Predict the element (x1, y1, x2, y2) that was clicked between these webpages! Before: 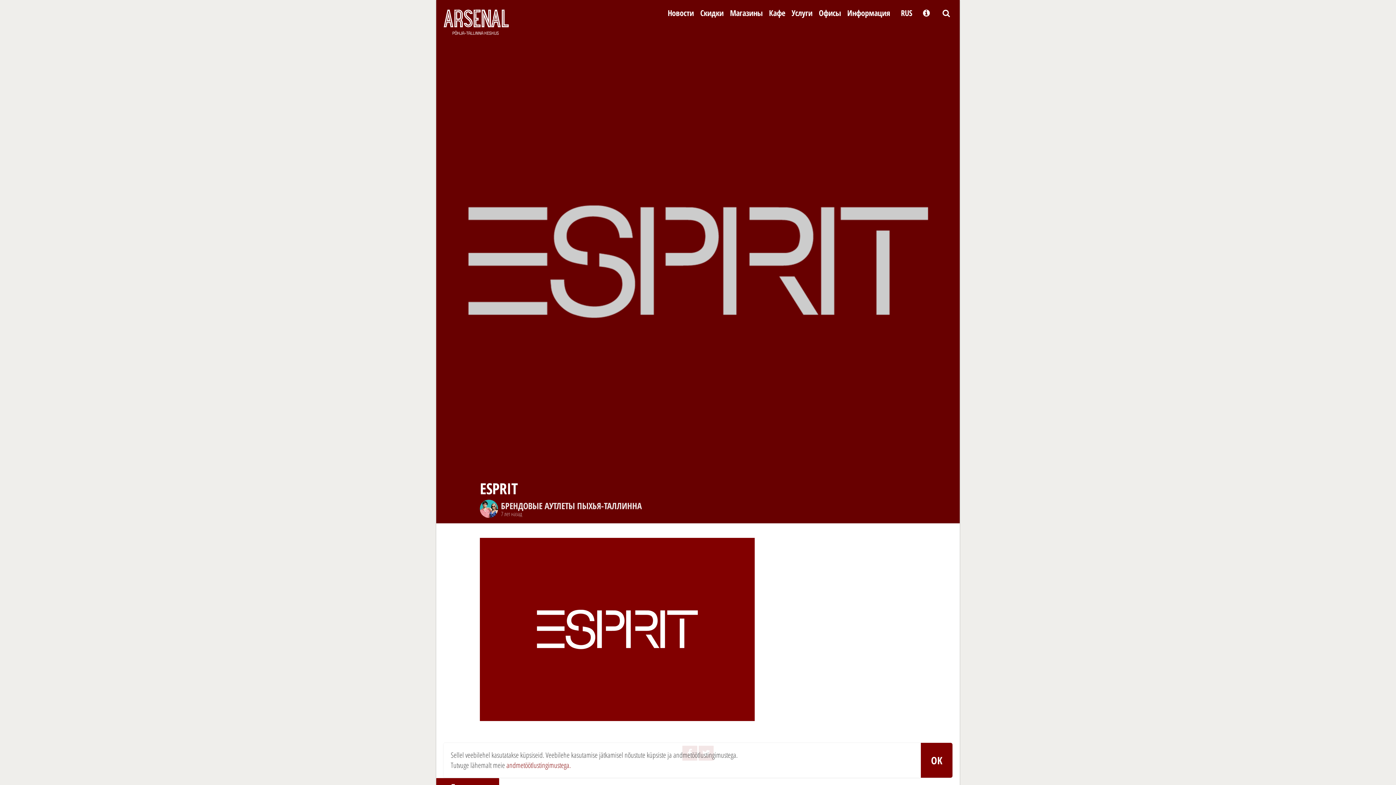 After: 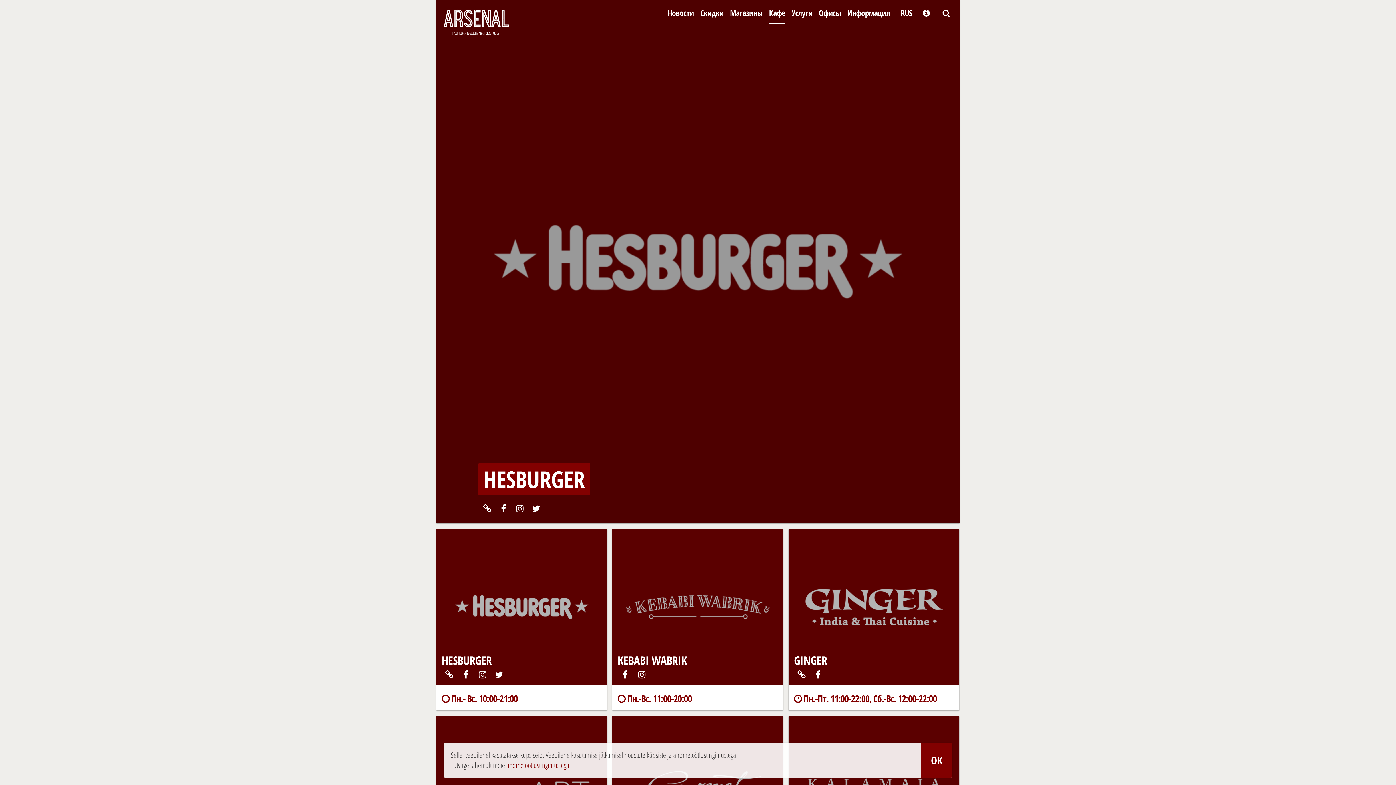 Action: label: Кафе bbox: (769, 0, 785, 24)